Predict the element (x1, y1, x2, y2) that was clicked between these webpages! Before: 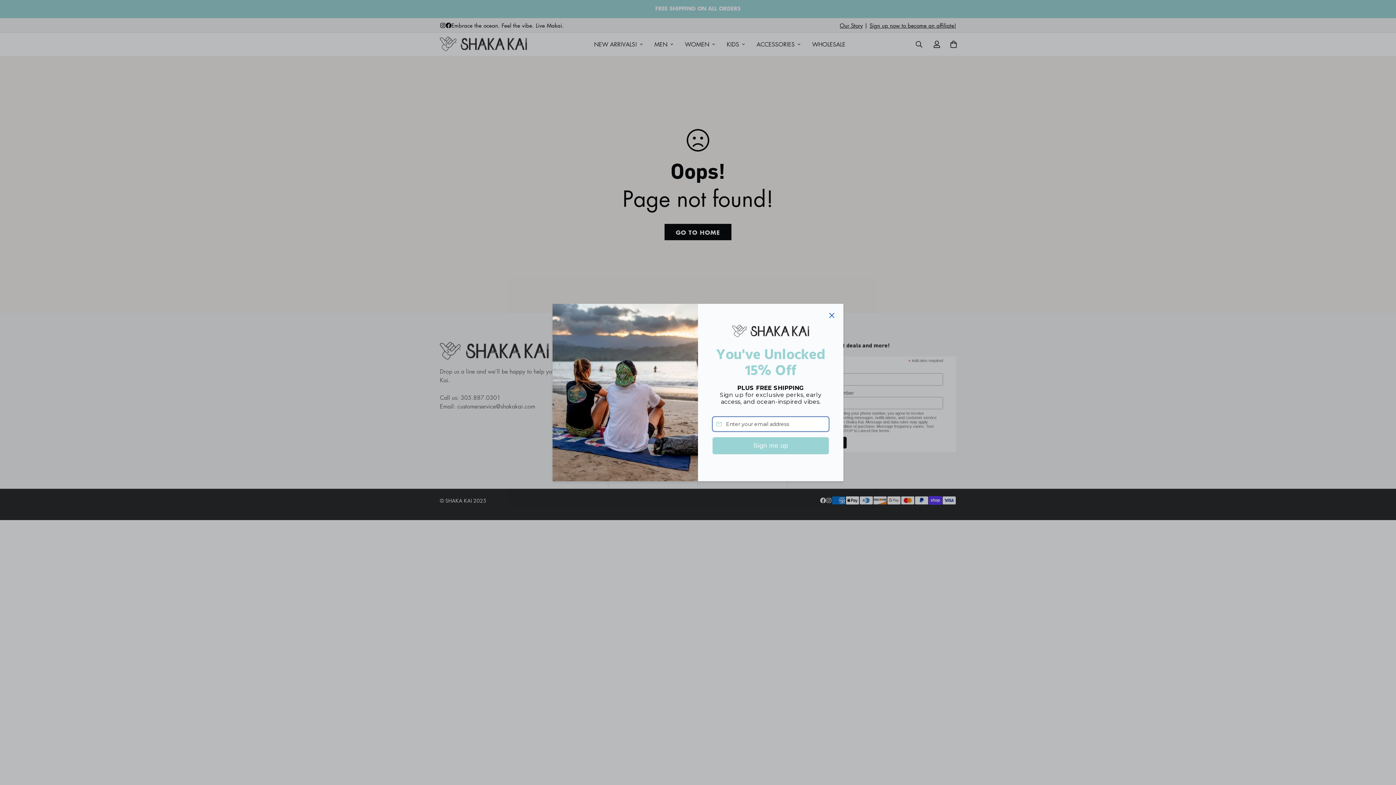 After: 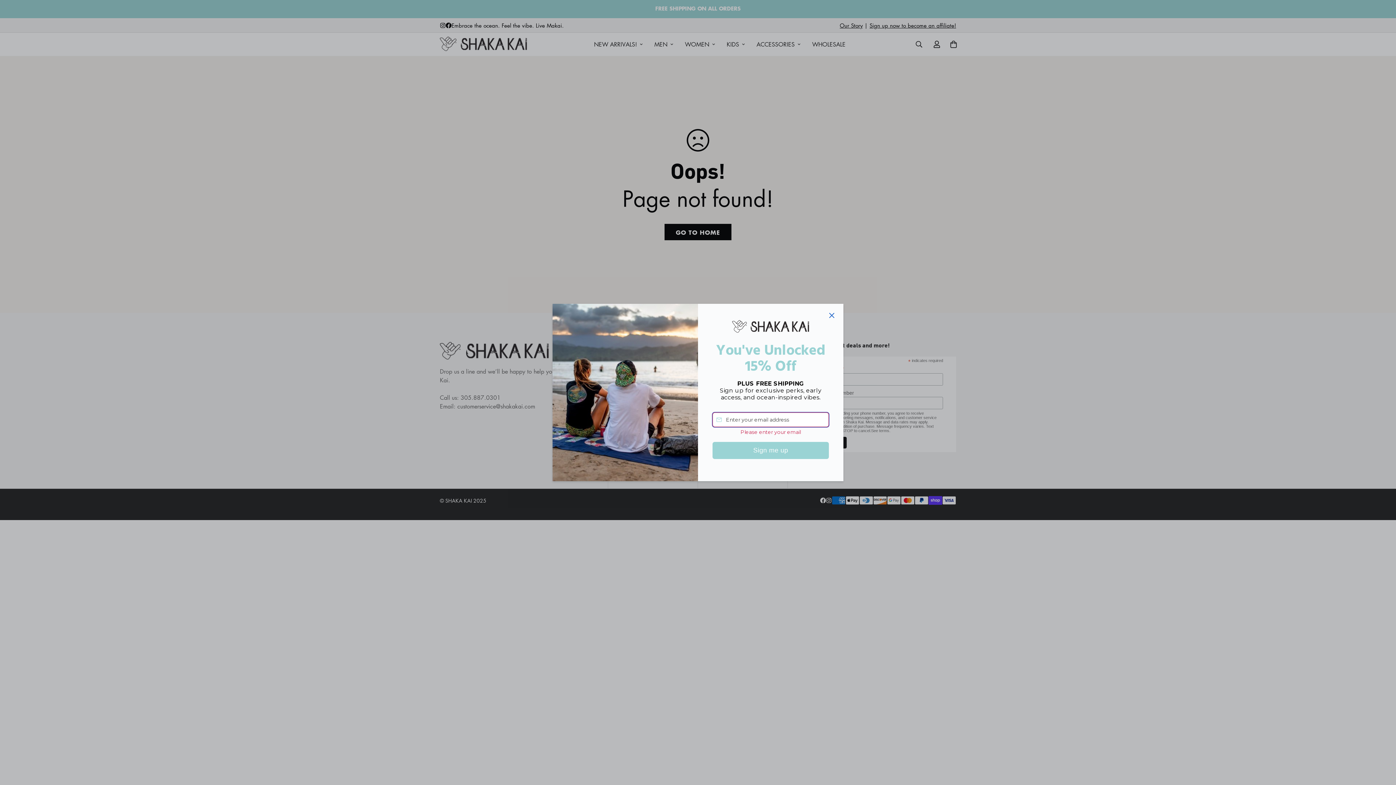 Action: bbox: (712, 437, 829, 454) label: Sign me up